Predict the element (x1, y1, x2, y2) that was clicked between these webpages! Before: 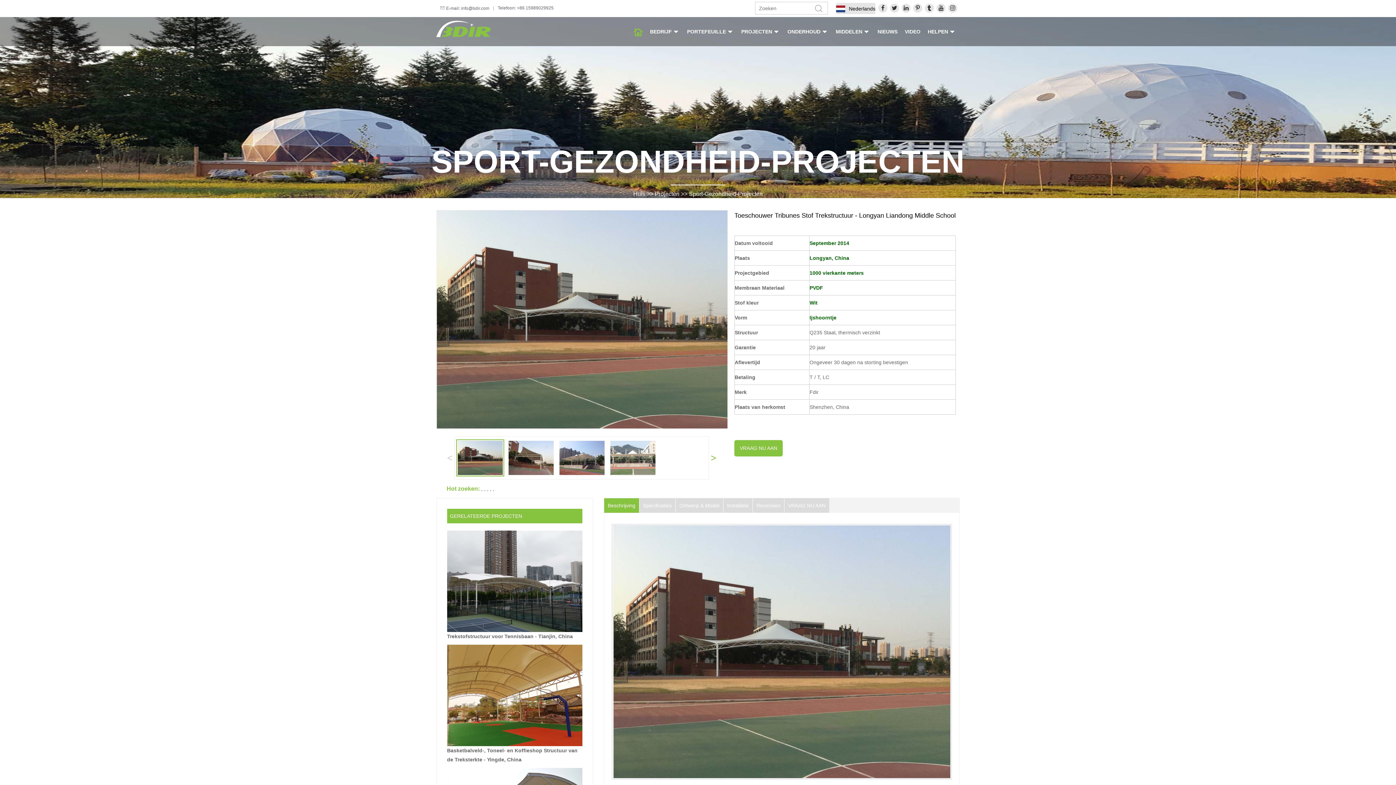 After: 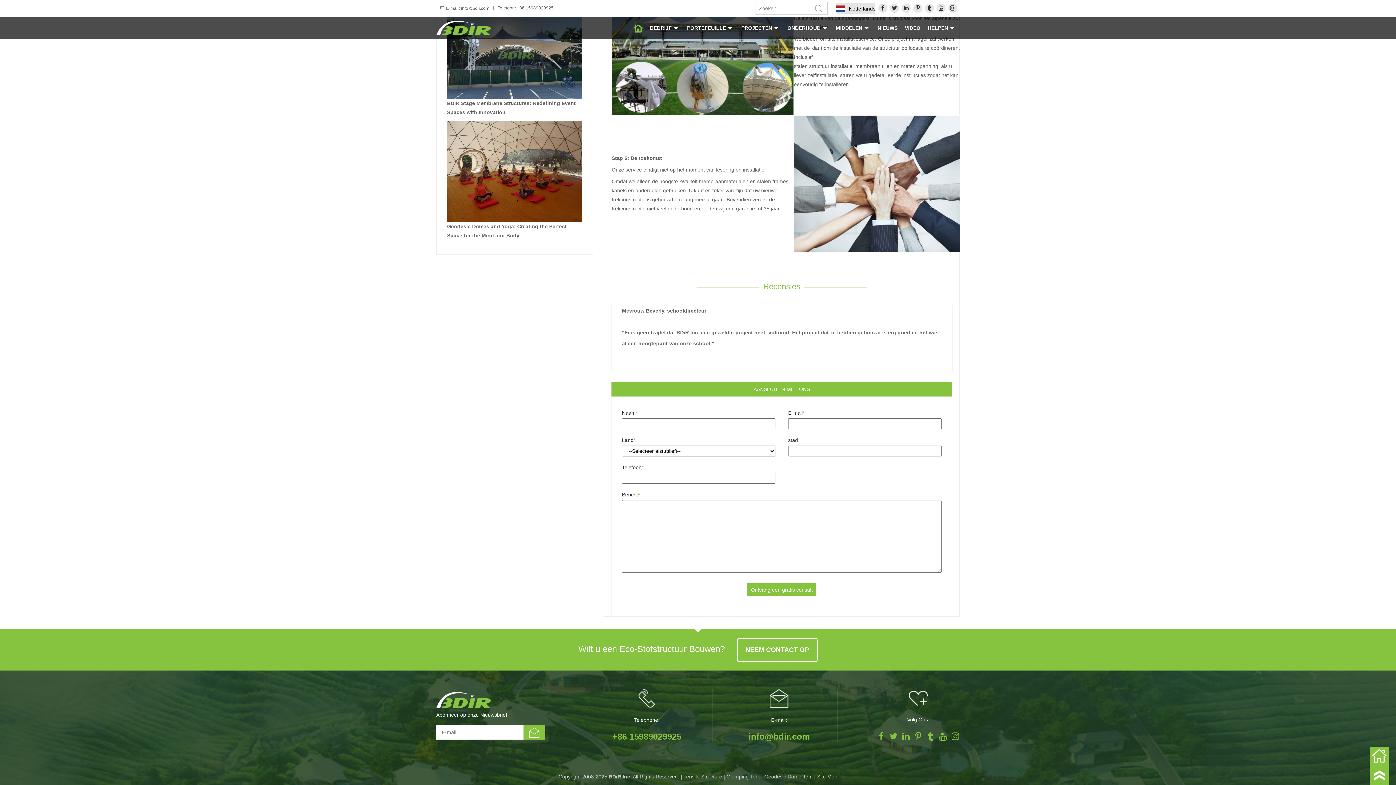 Action: label: VRAAG NU AAN bbox: (734, 440, 782, 456)